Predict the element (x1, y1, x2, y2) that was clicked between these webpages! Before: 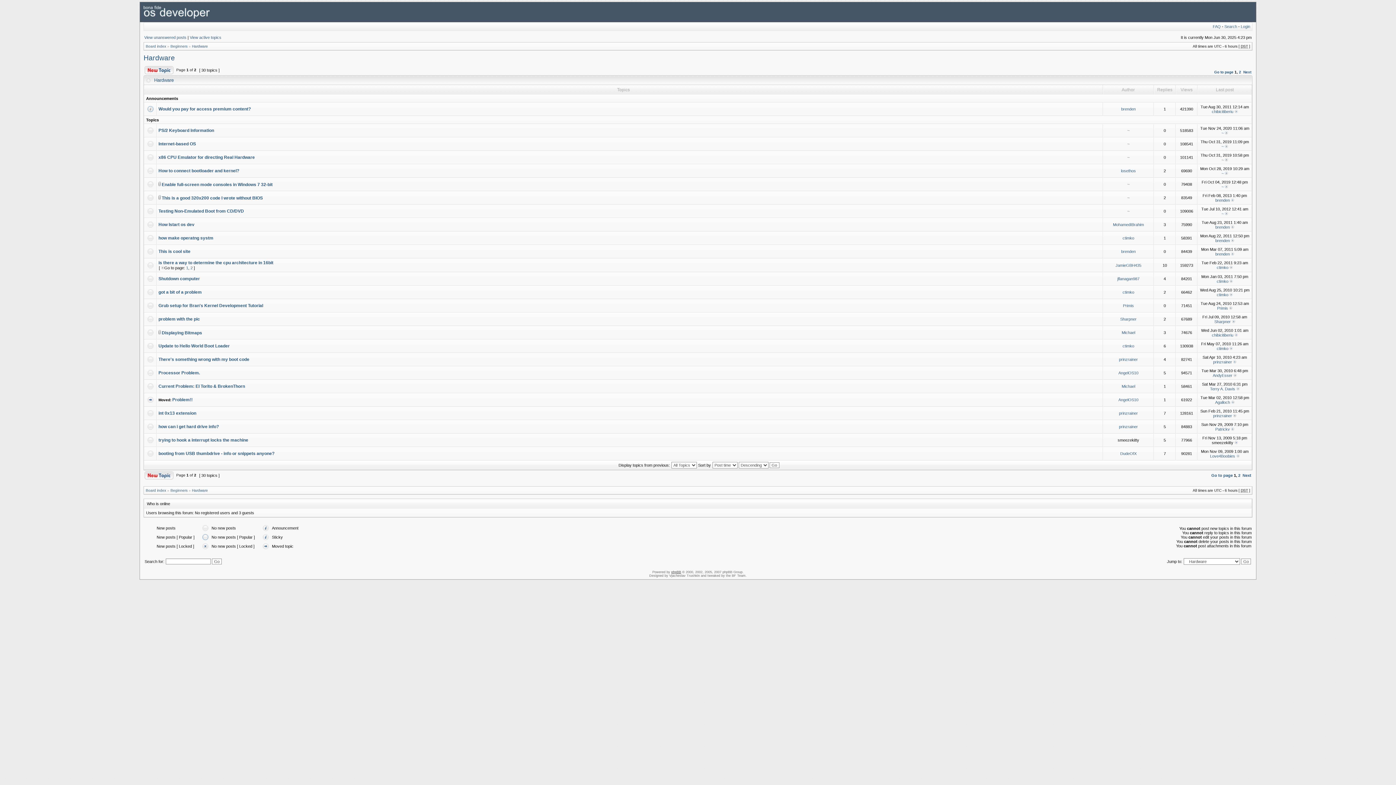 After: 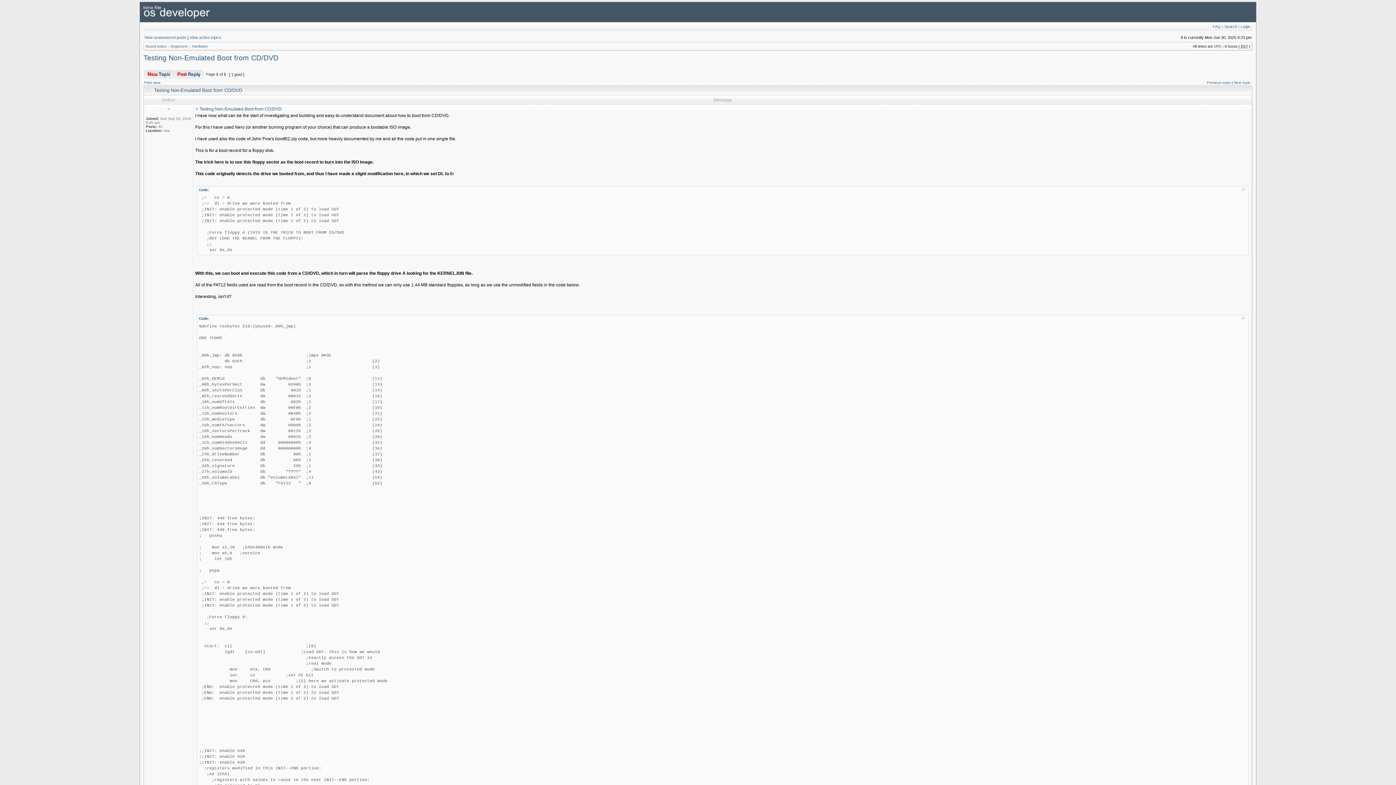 Action: bbox: (158, 208, 244, 213) label: Testing Non-Emulated Boot from CD/DVD